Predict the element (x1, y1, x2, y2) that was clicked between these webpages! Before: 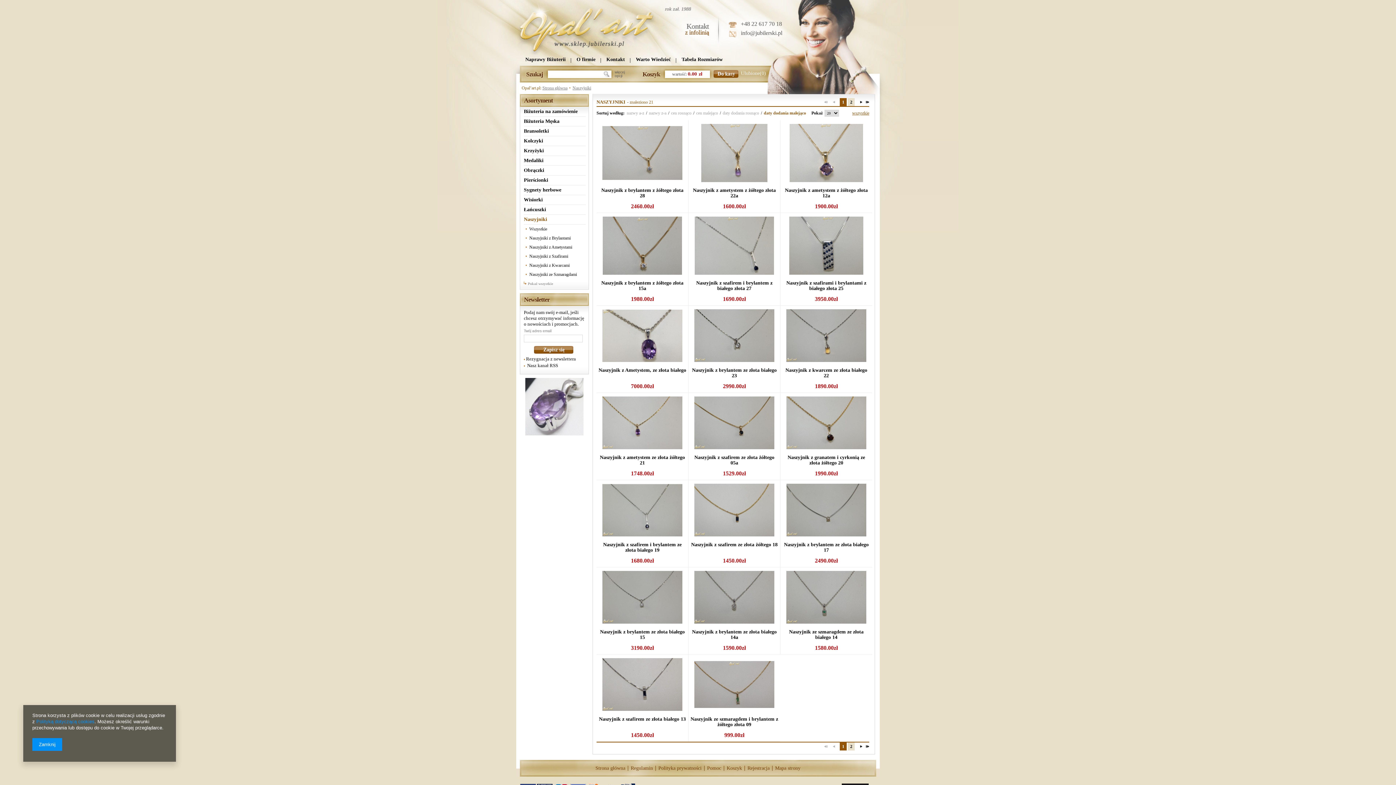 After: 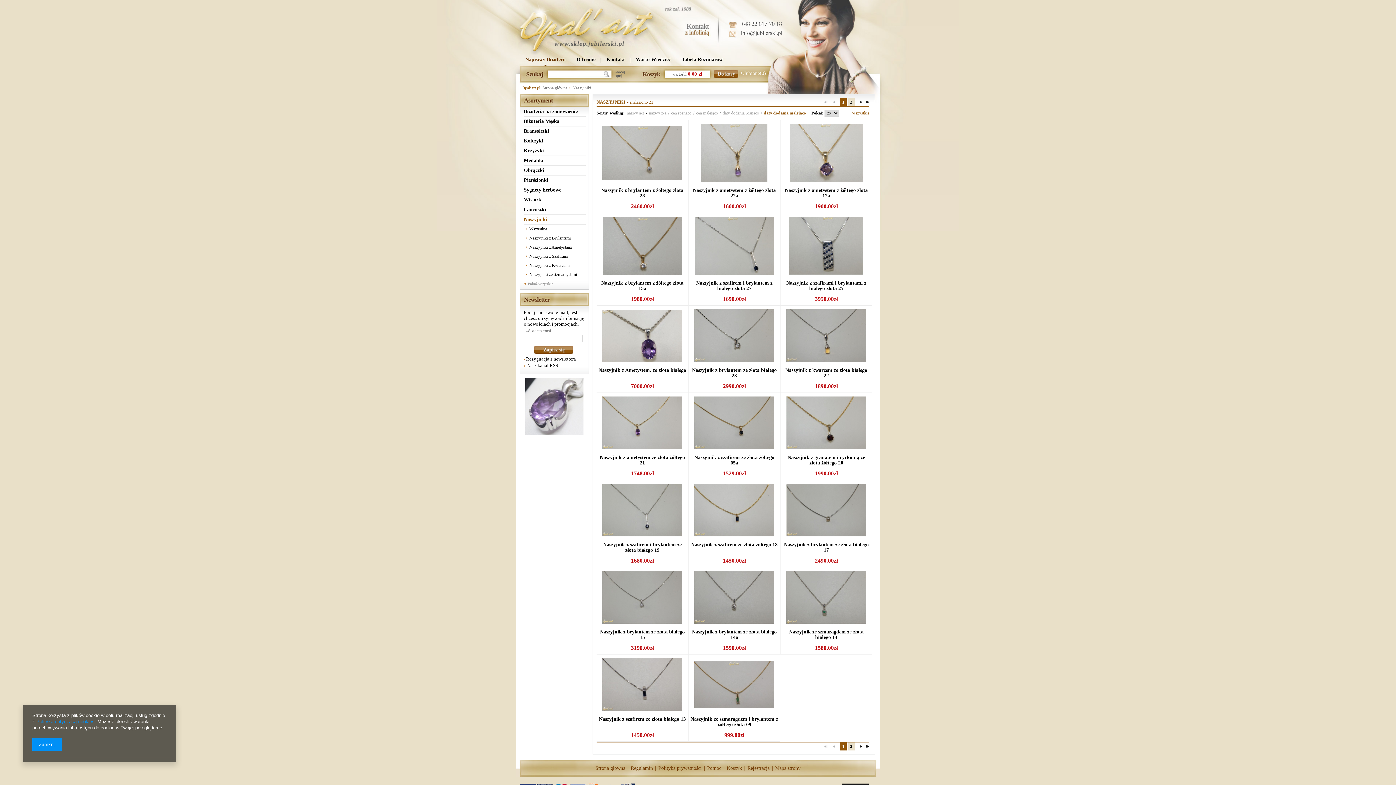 Action: label: Naprawy Biżuterii bbox: (520, 54, 571, 66)